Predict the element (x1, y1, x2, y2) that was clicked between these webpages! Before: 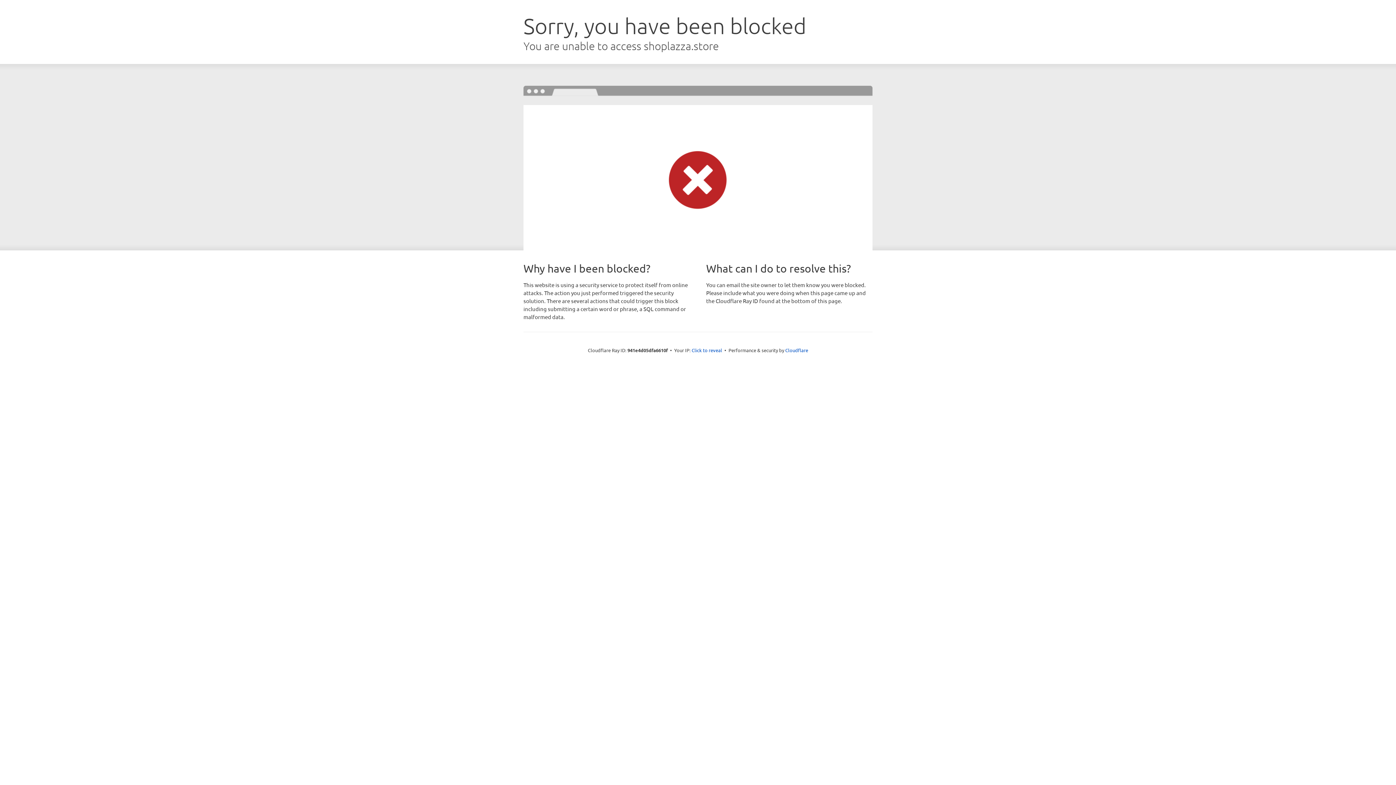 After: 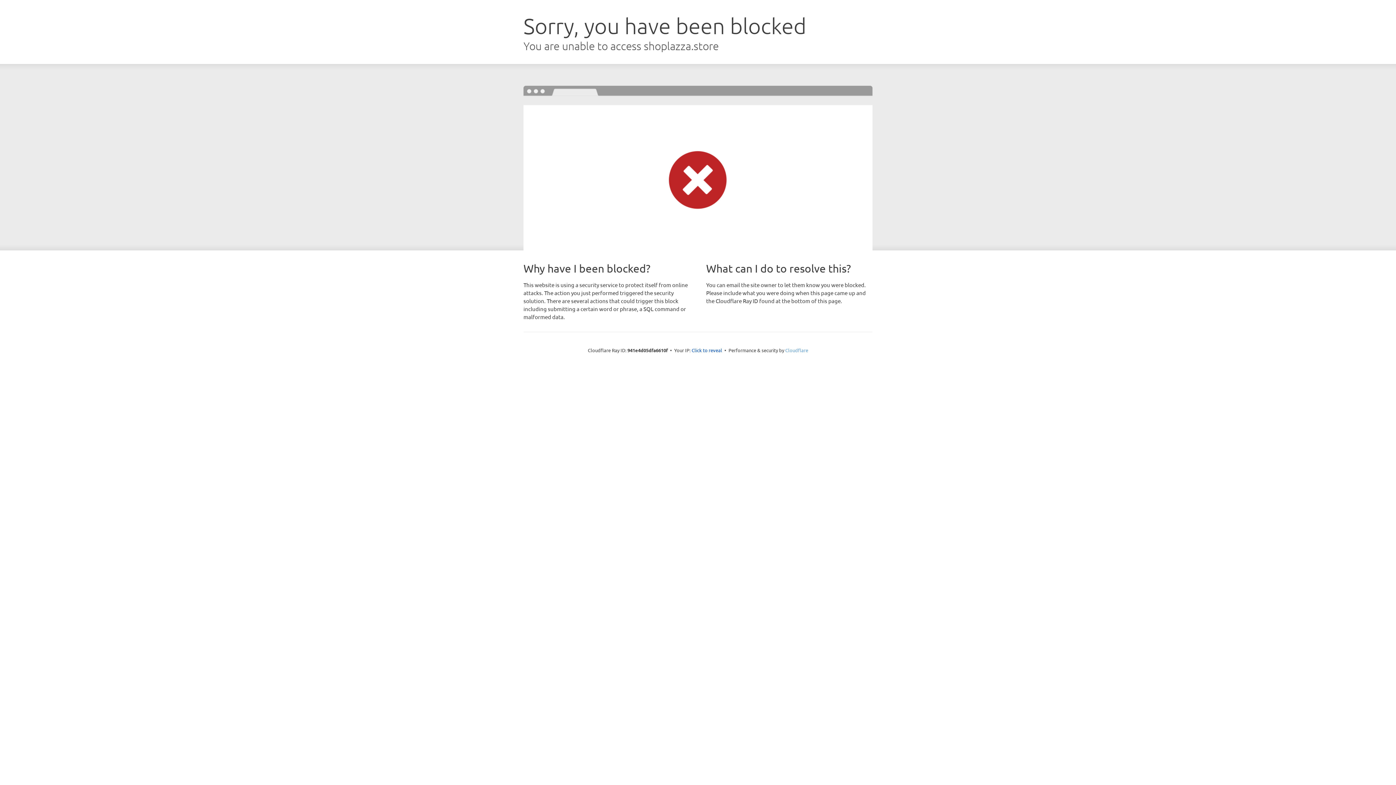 Action: bbox: (785, 347, 808, 353) label: Cloudflare